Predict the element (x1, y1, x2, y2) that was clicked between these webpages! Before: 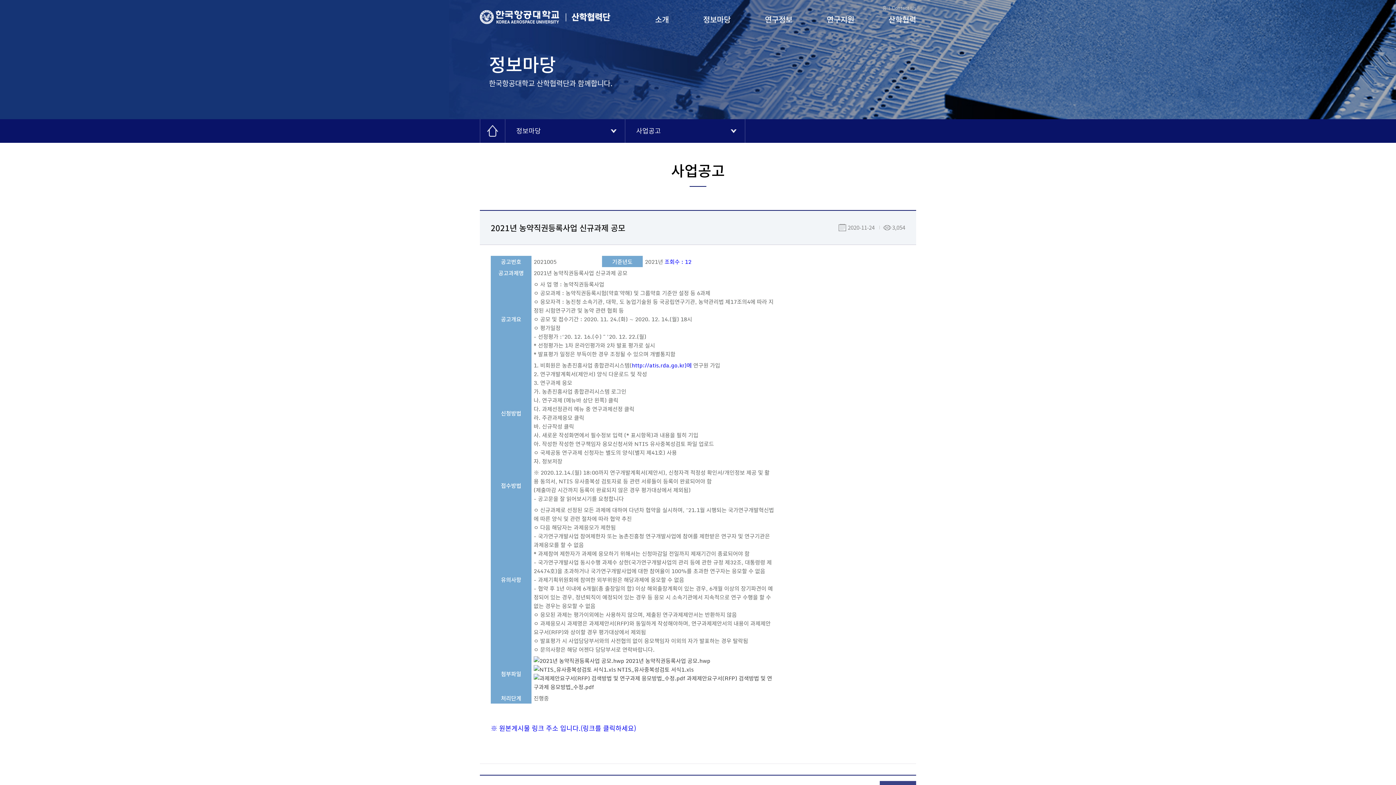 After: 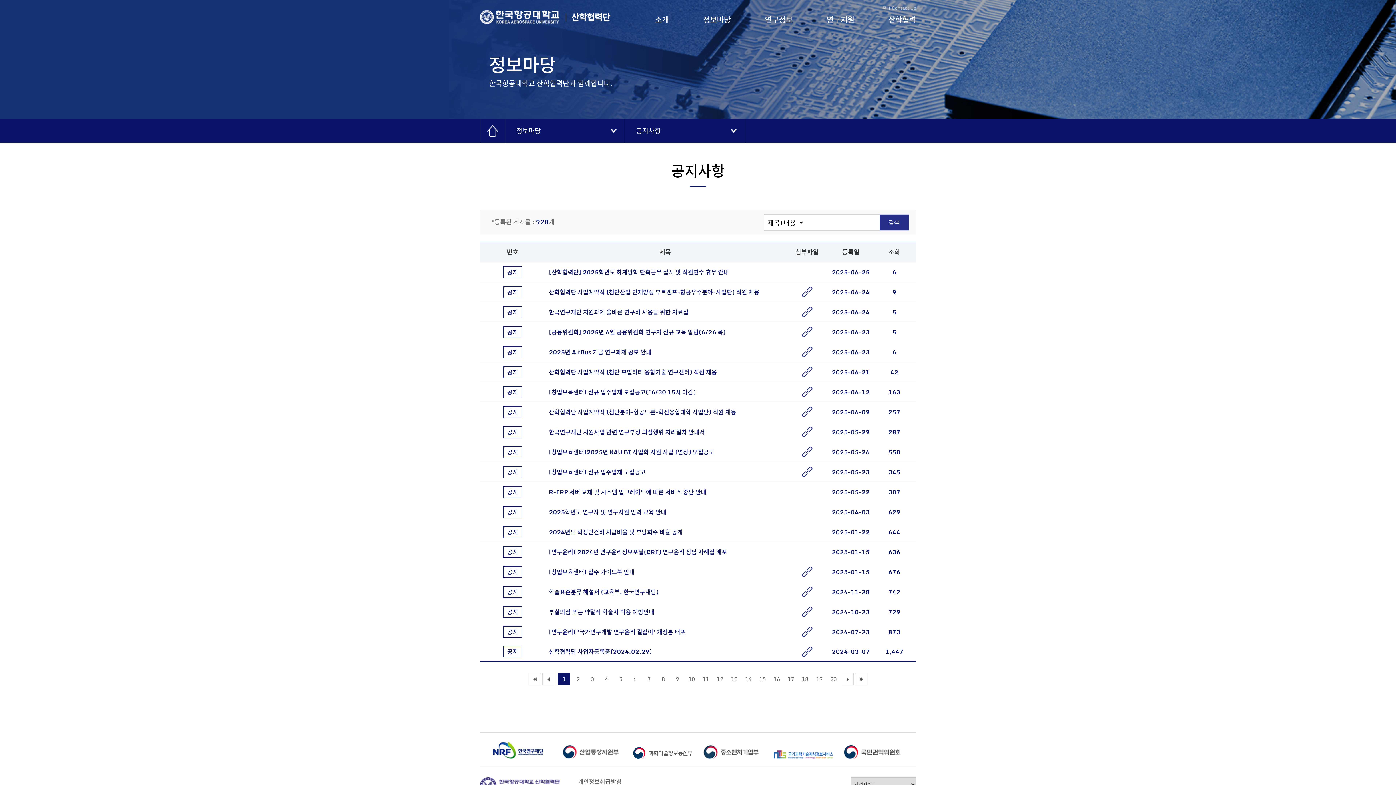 Action: label: 정보마당 bbox: (703, 13, 730, 26)